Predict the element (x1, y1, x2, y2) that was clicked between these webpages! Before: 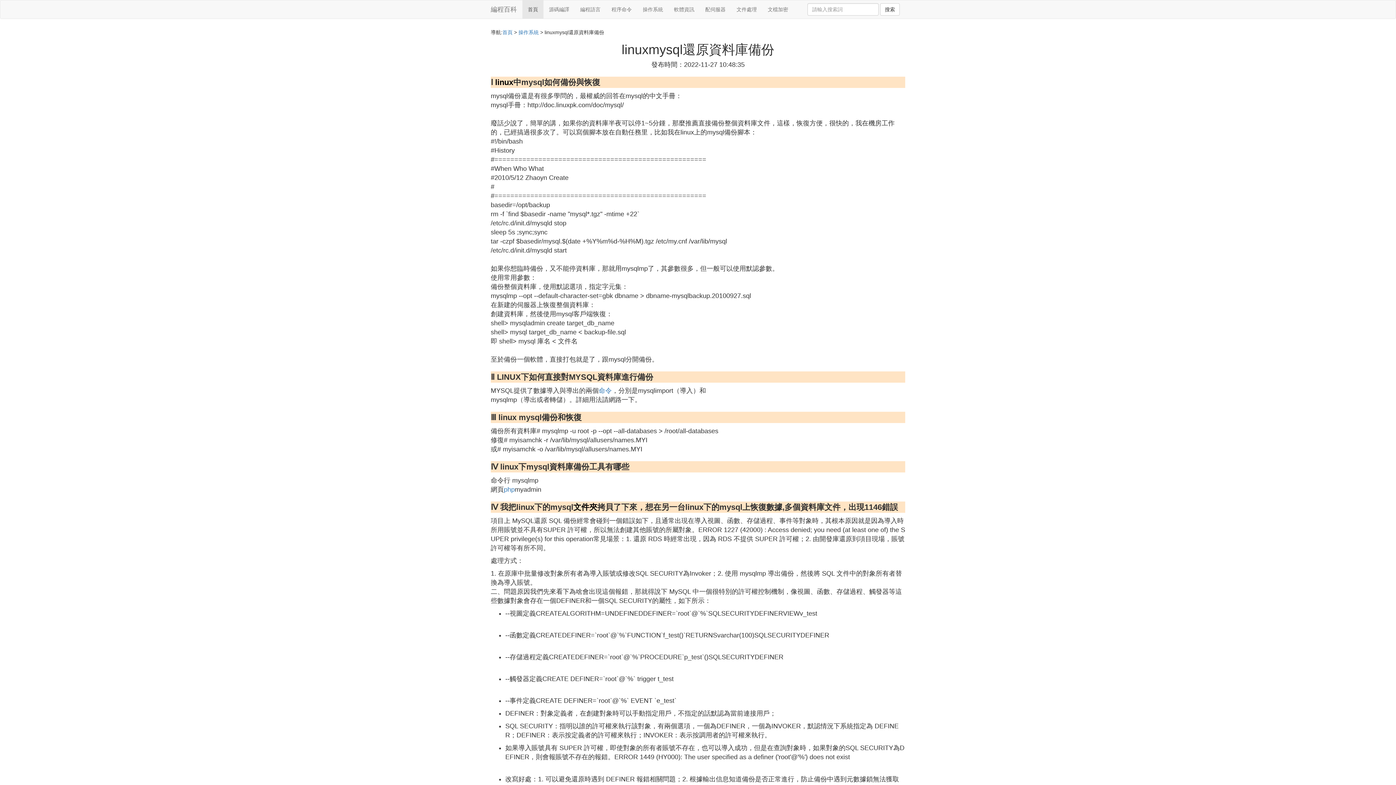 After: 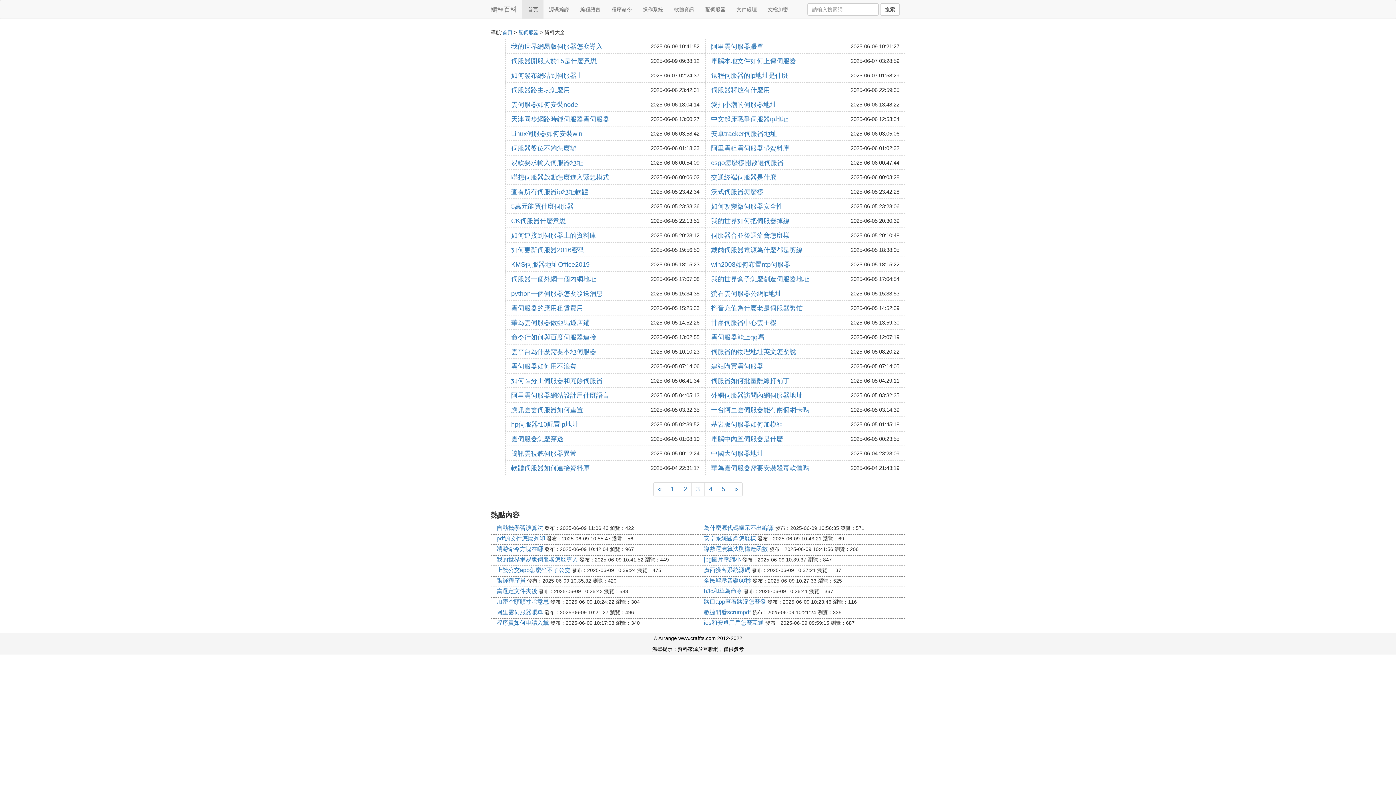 Action: bbox: (700, 0, 731, 18) label: 配伺服器